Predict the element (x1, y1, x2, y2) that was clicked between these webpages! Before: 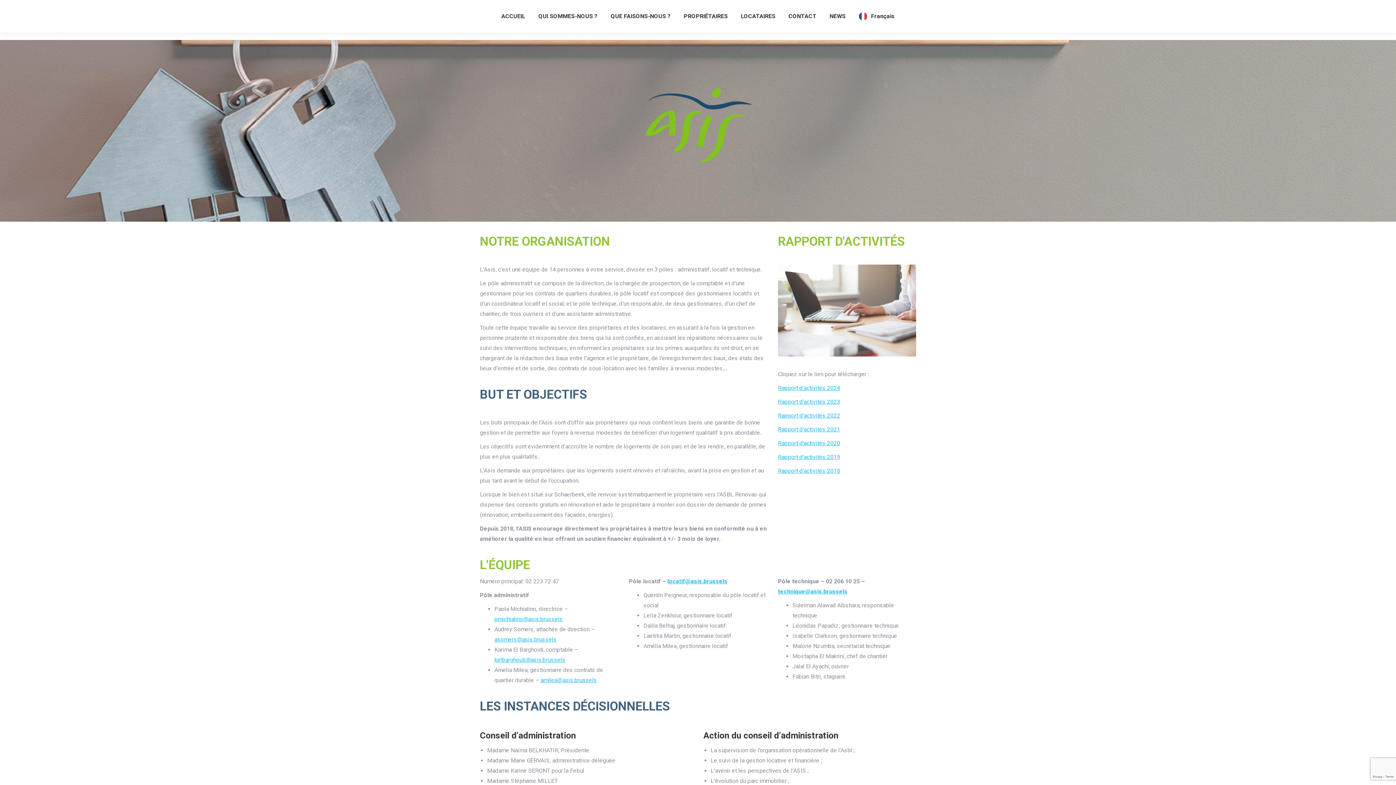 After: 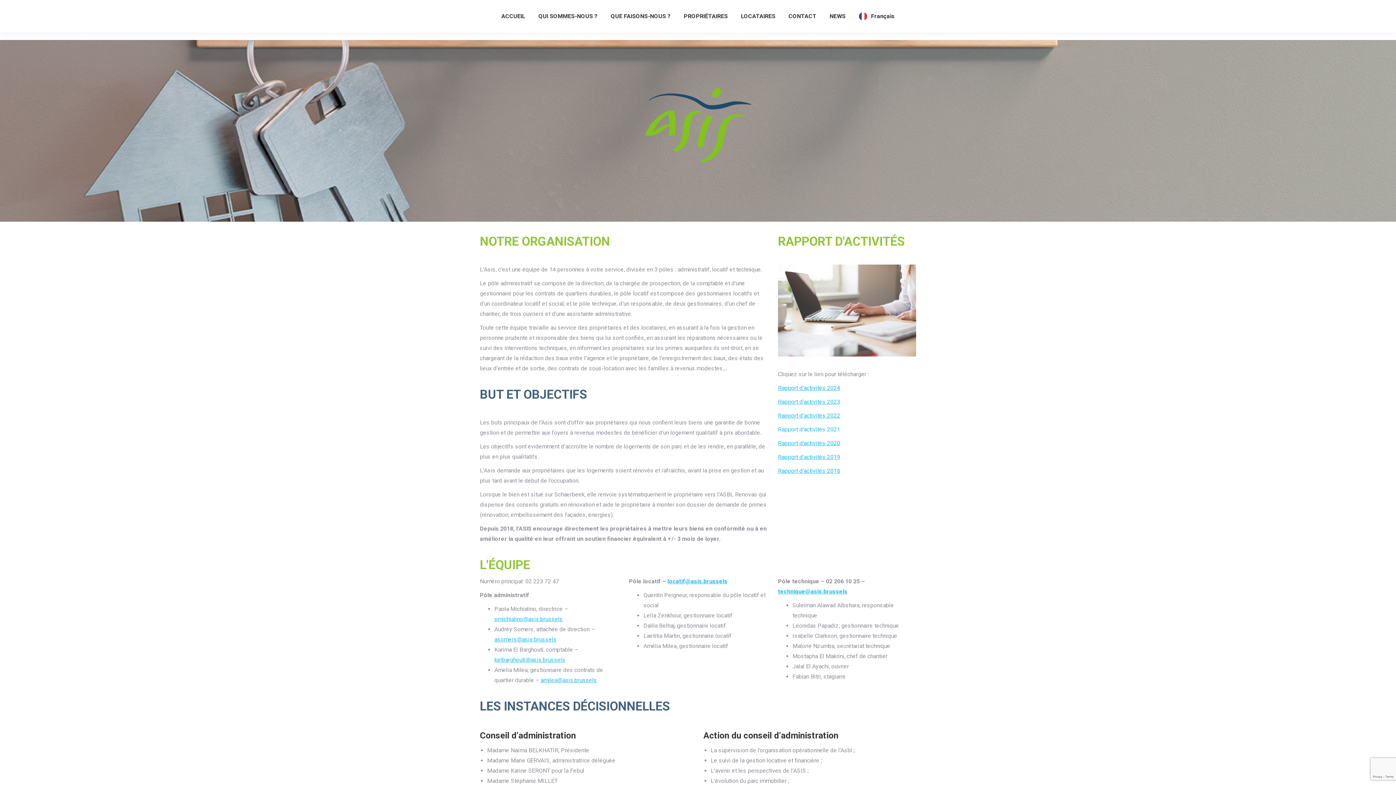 Action: label: Rapport d’activités 2021 bbox: (778, 426, 840, 433)